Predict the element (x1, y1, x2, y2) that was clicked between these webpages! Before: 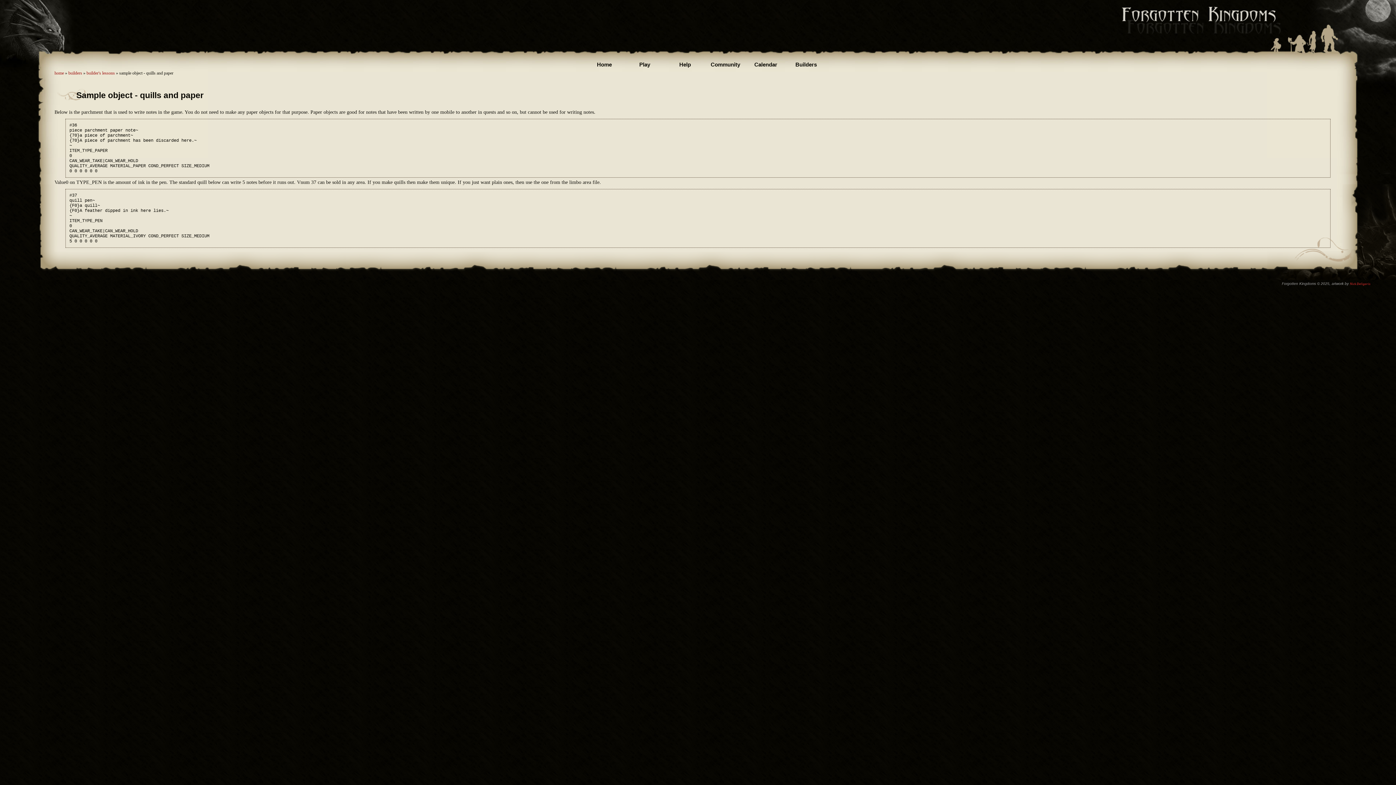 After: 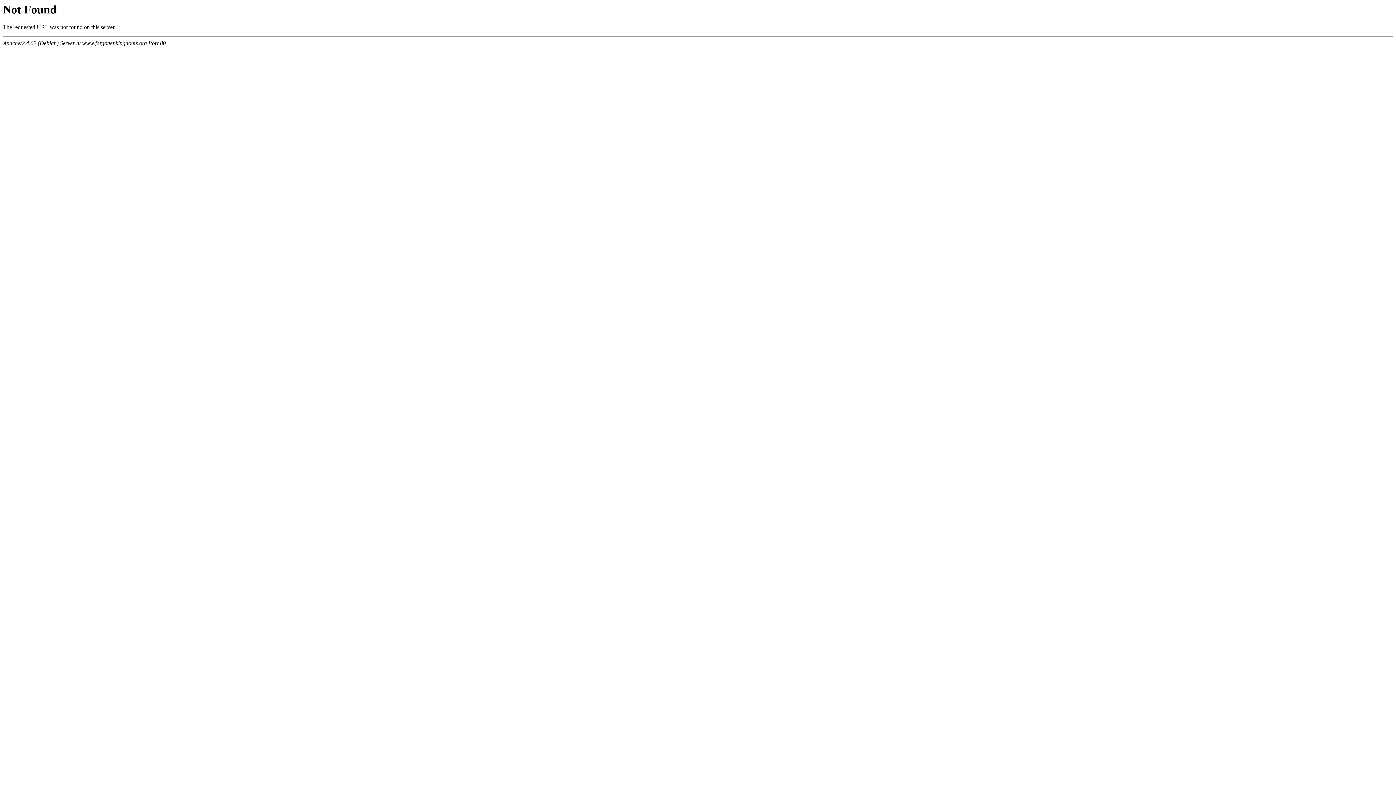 Action: label: builders bbox: (68, 70, 82, 75)